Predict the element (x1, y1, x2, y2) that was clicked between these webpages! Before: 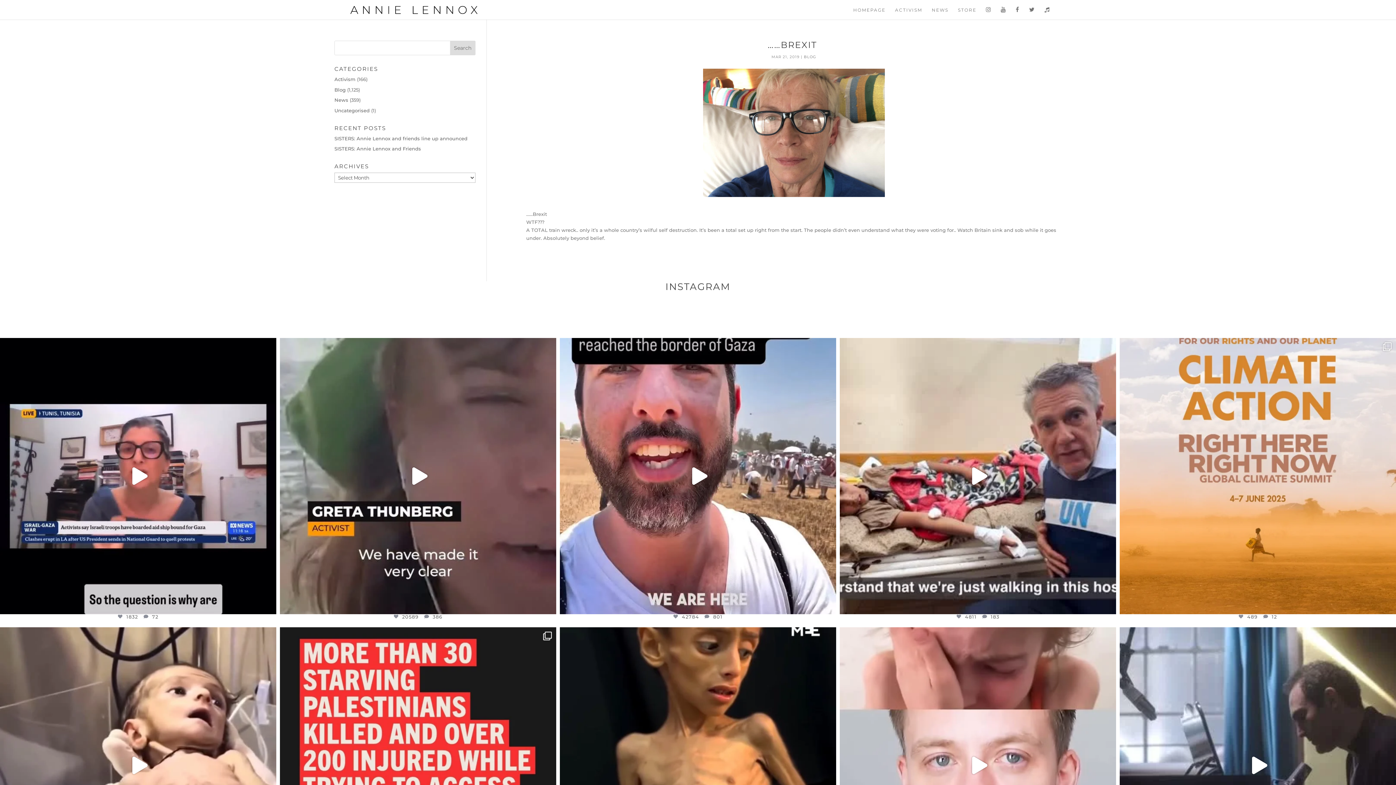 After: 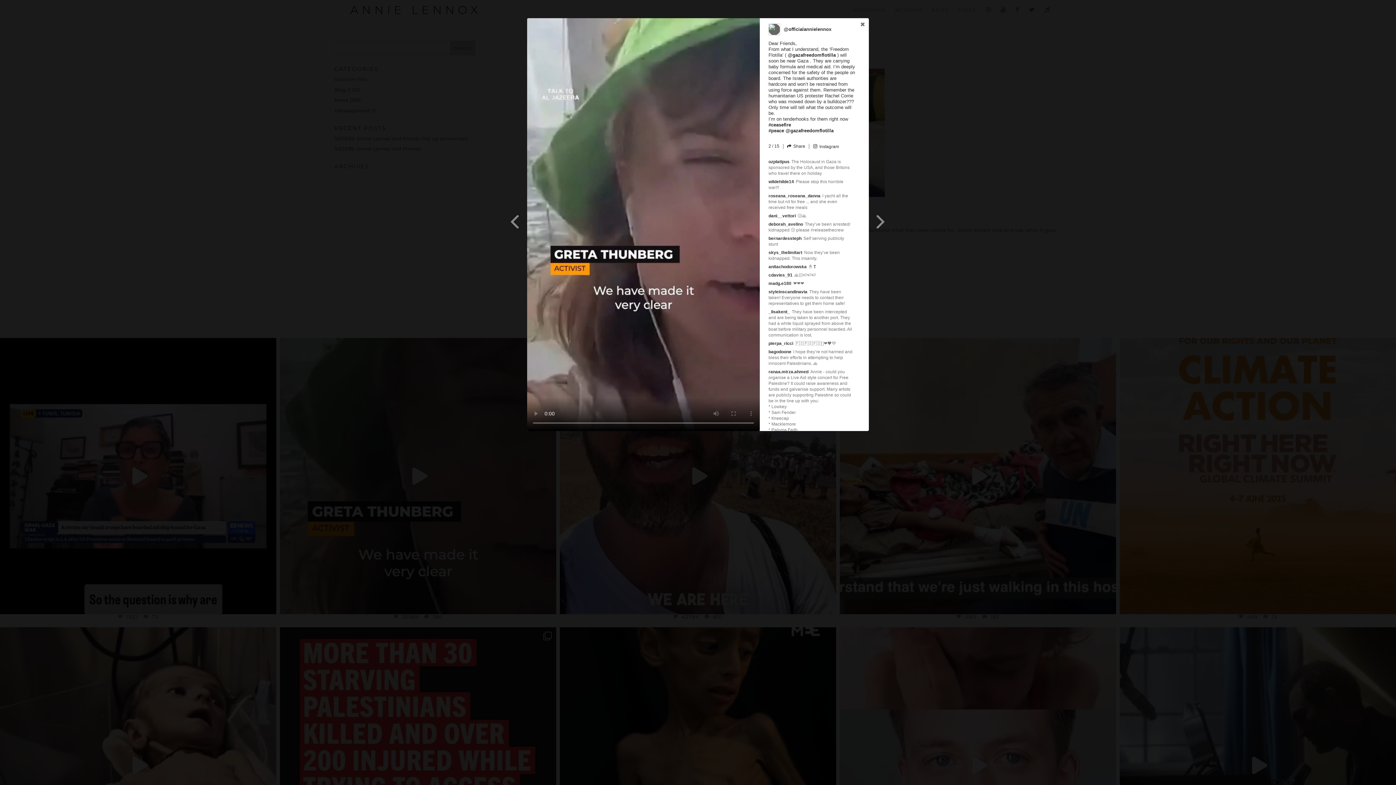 Action: bbox: (280, 338, 556, 614) label: OPEN